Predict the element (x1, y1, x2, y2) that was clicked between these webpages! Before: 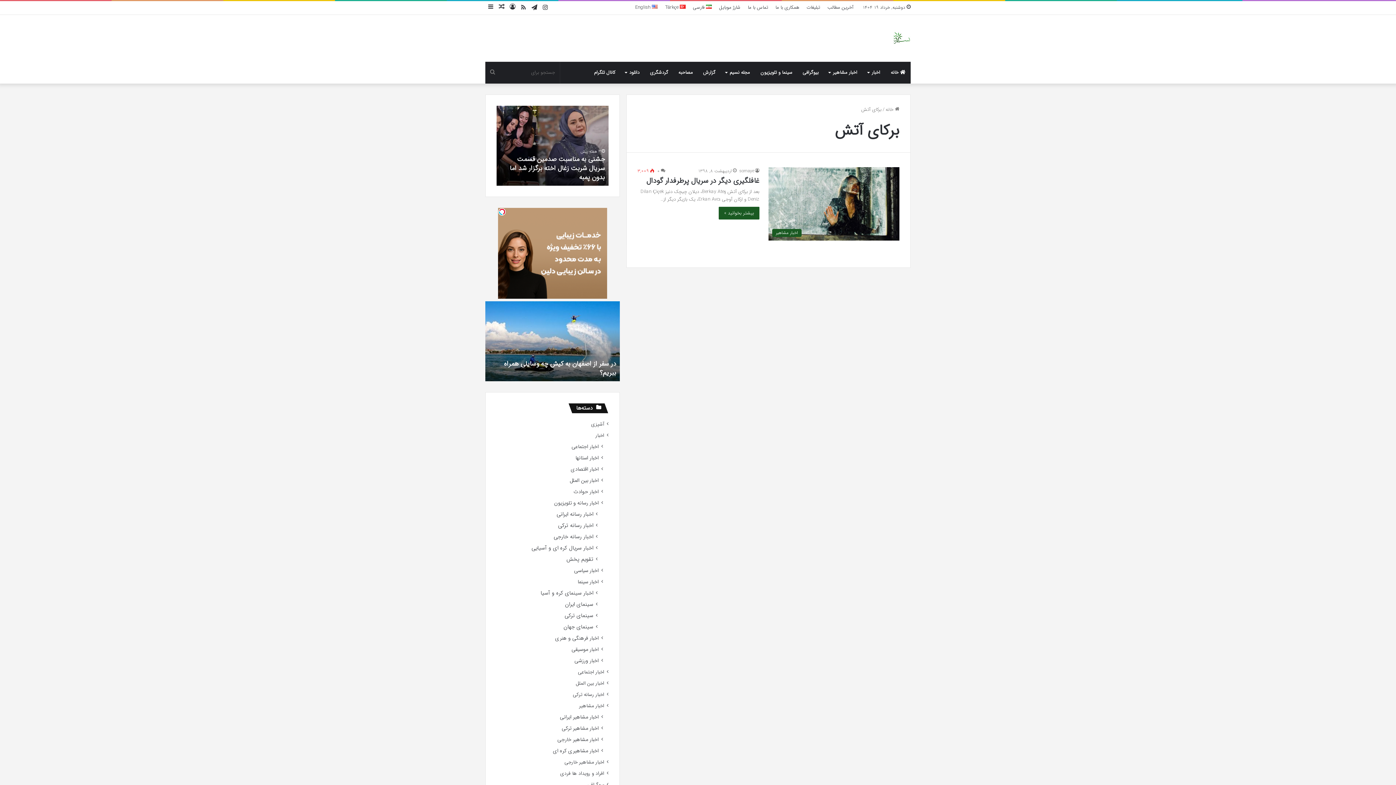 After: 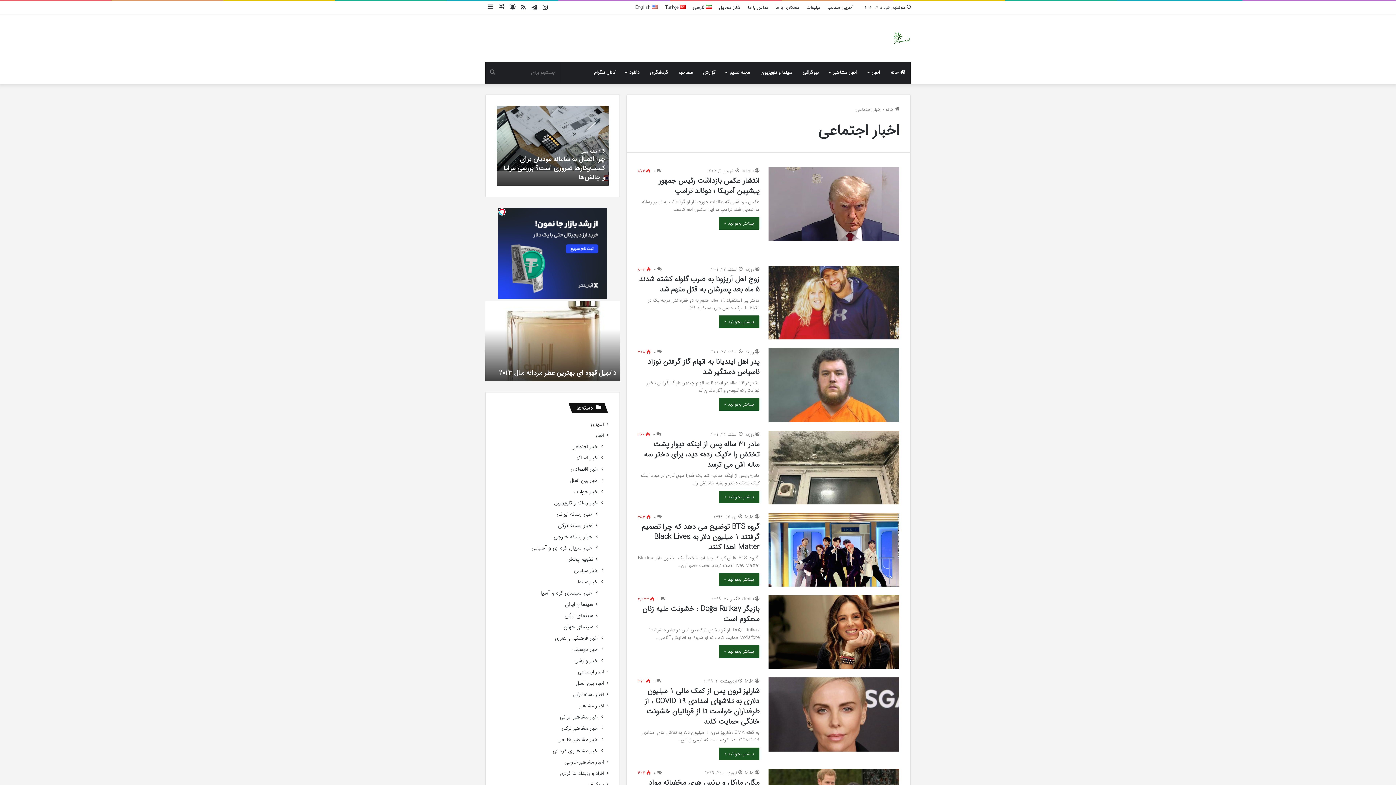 Action: bbox: (578, 575, 604, 582) label: اخبار اجتماعی